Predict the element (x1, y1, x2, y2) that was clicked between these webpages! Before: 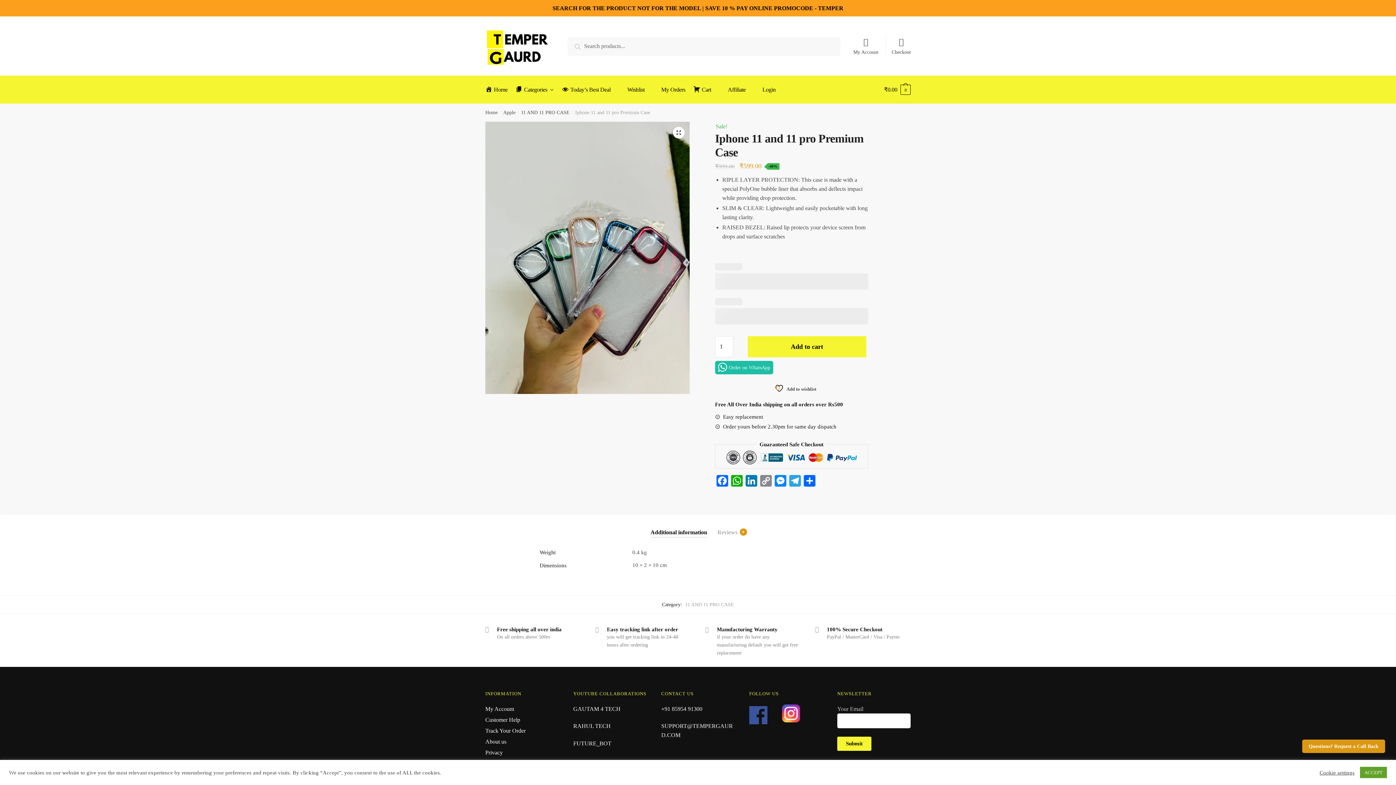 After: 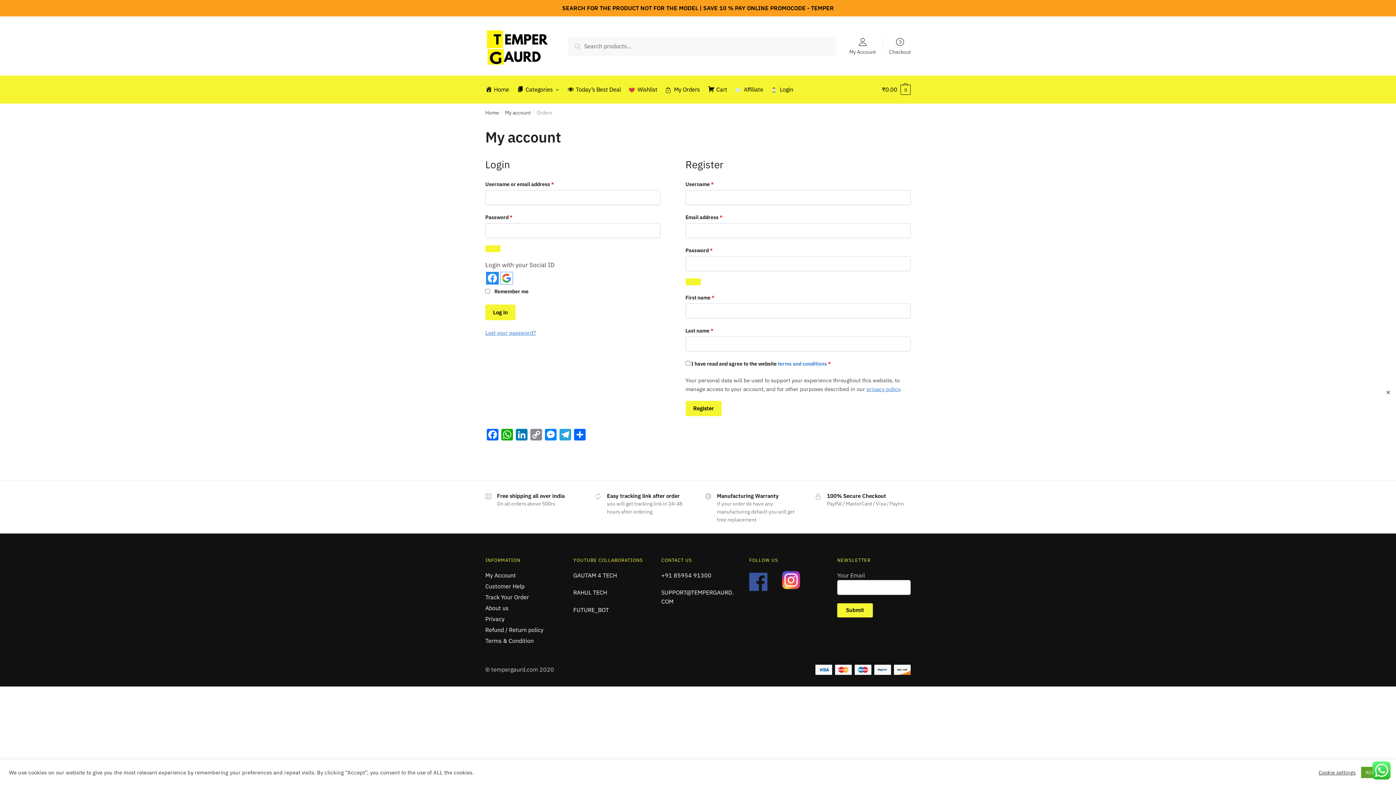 Action: bbox: (648, 75, 689, 103) label: My Orders